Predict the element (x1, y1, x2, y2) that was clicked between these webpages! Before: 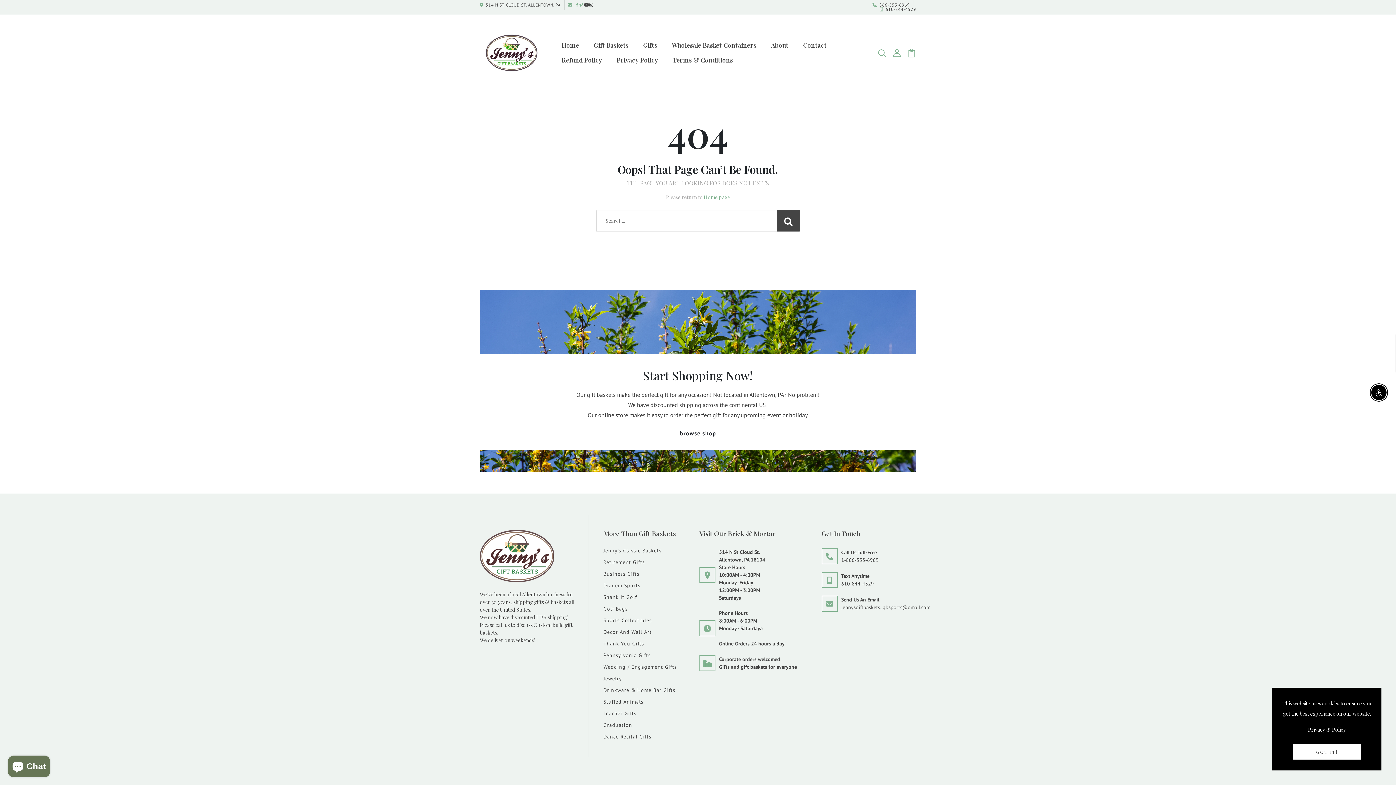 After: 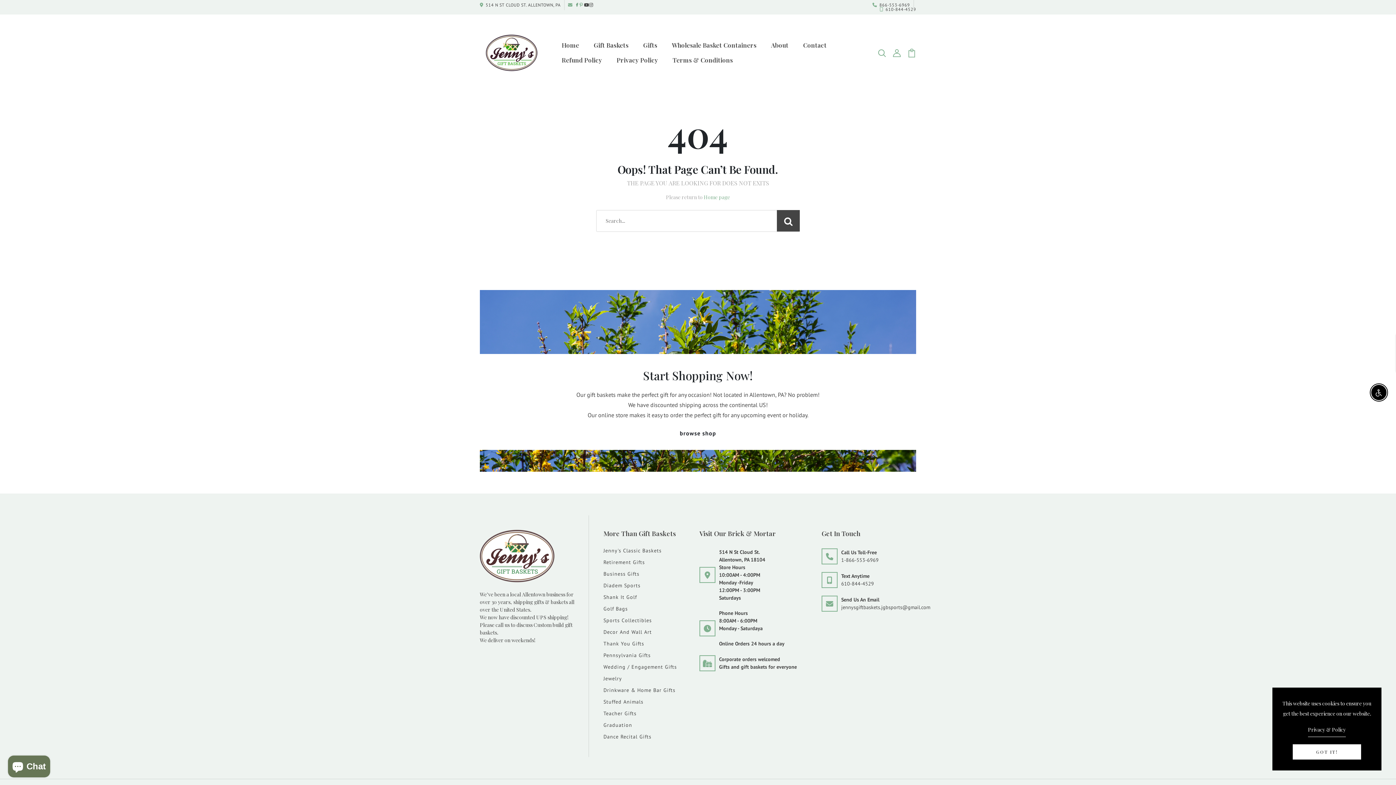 Action: bbox: (575, 2, 579, 7)